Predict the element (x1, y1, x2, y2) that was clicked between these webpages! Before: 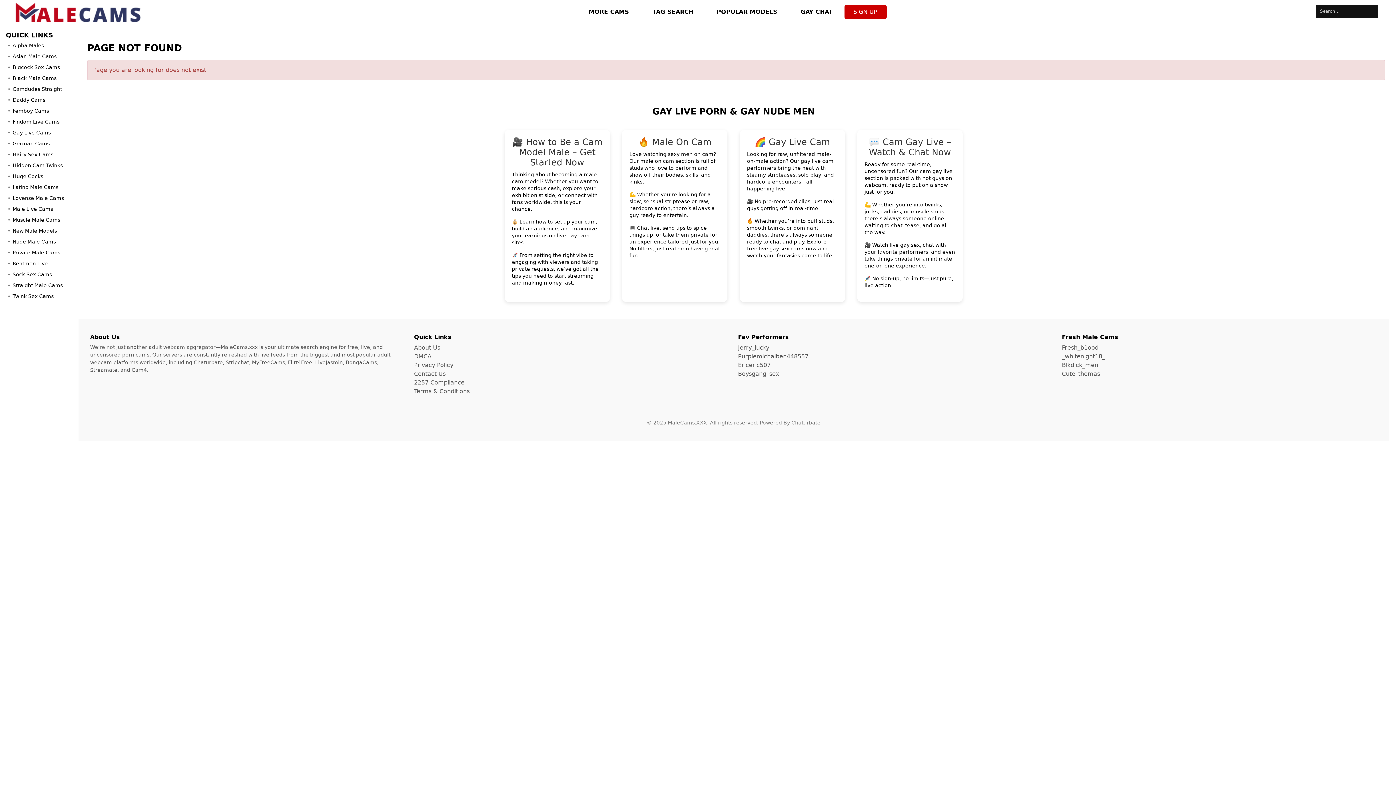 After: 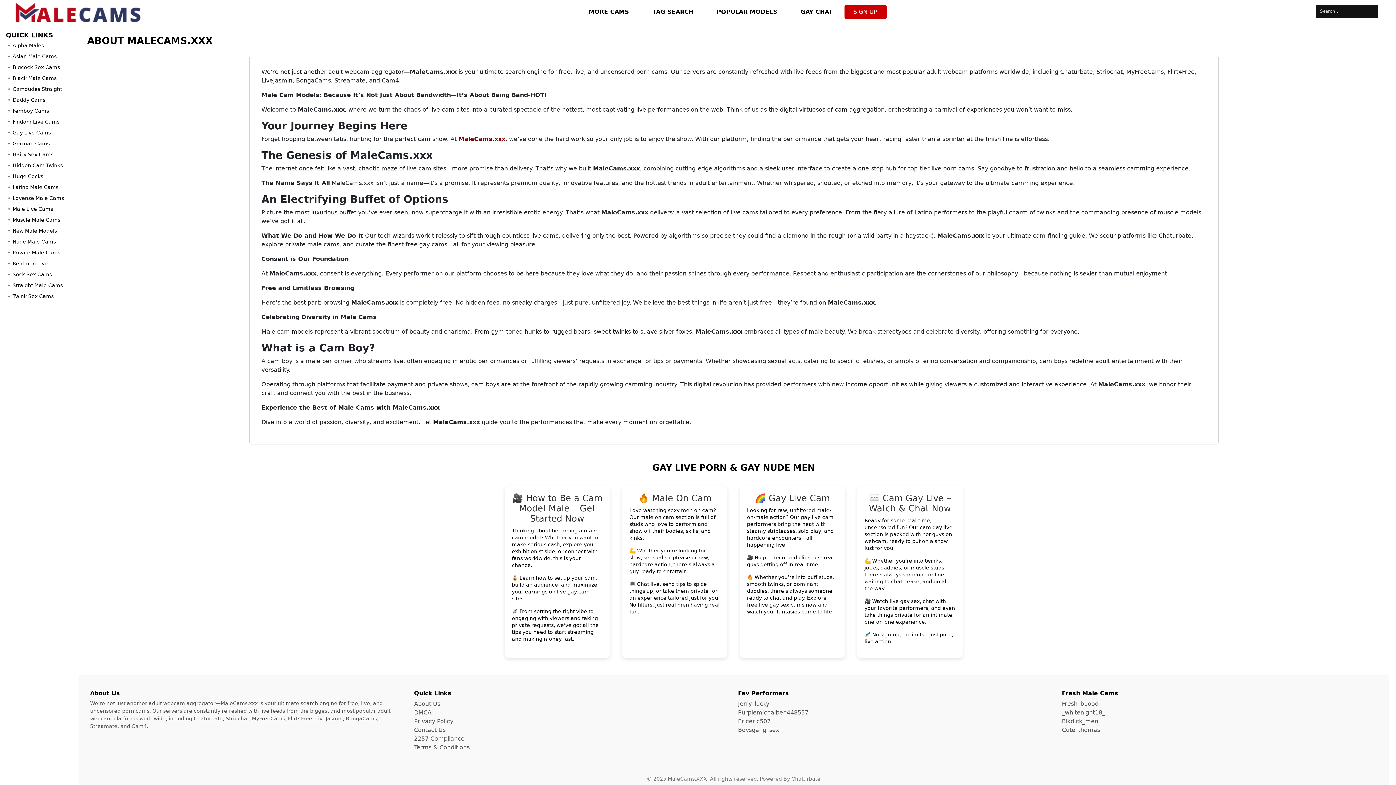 Action: label: About Us bbox: (414, 344, 440, 351)